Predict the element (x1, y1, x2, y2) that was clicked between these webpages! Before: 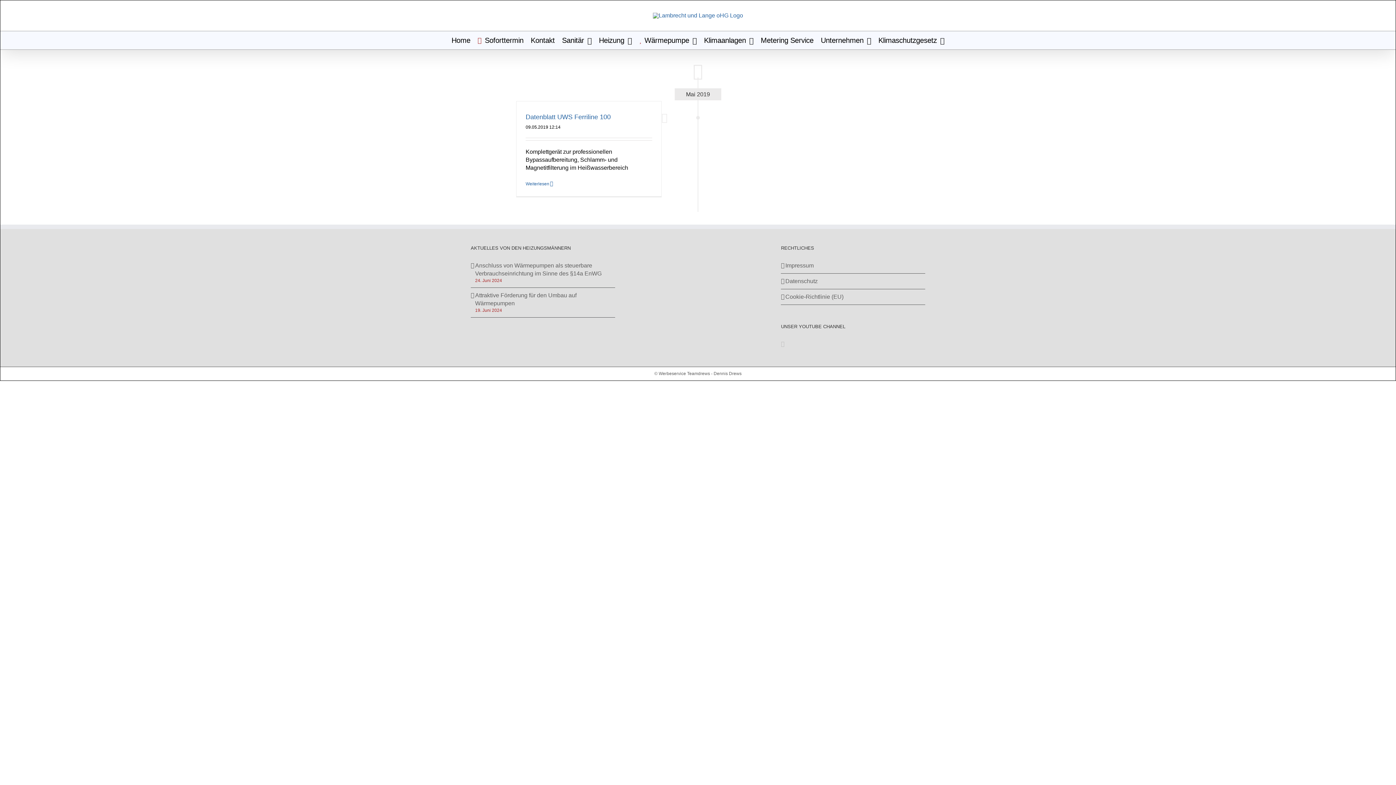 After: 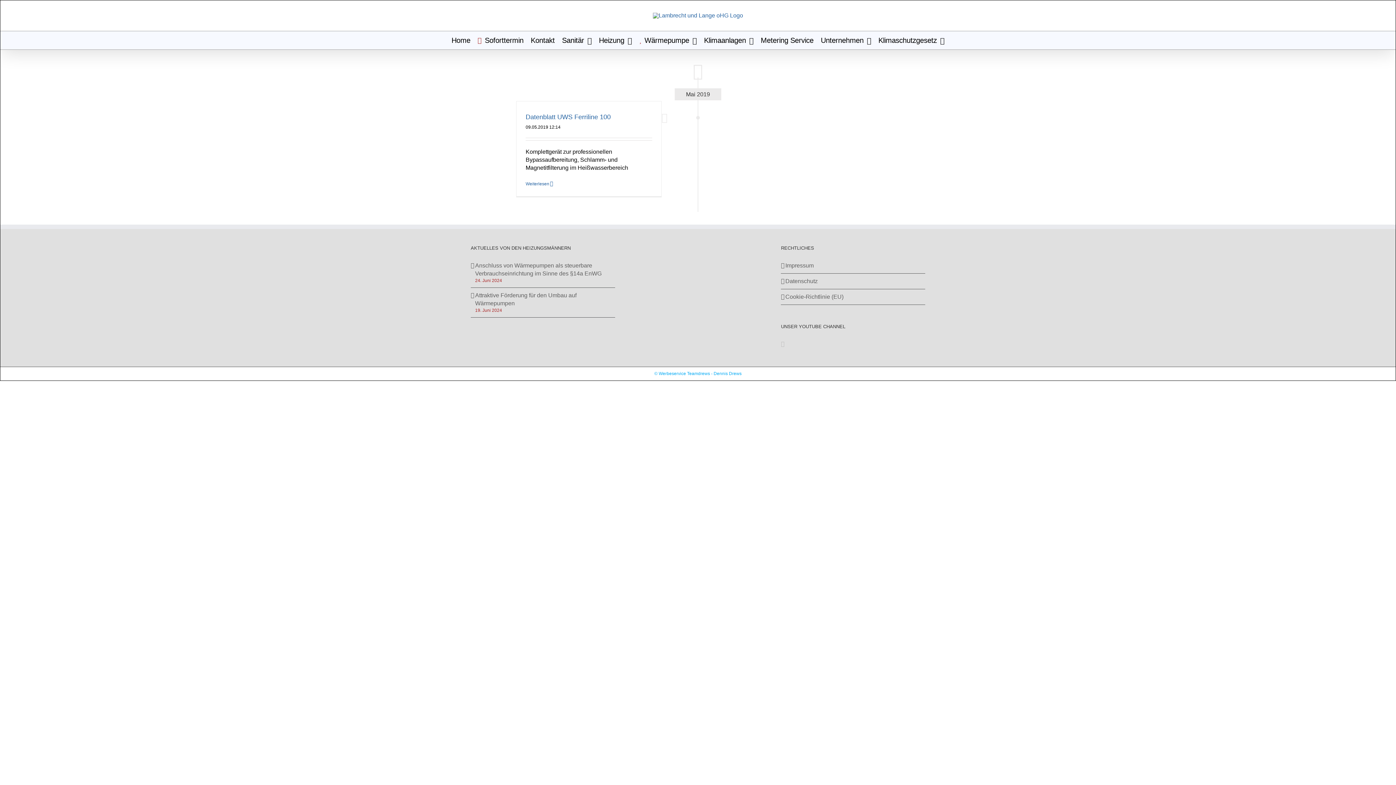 Action: label: © Werbeservice Teamdrews - Dennis Drews bbox: (654, 371, 741, 376)